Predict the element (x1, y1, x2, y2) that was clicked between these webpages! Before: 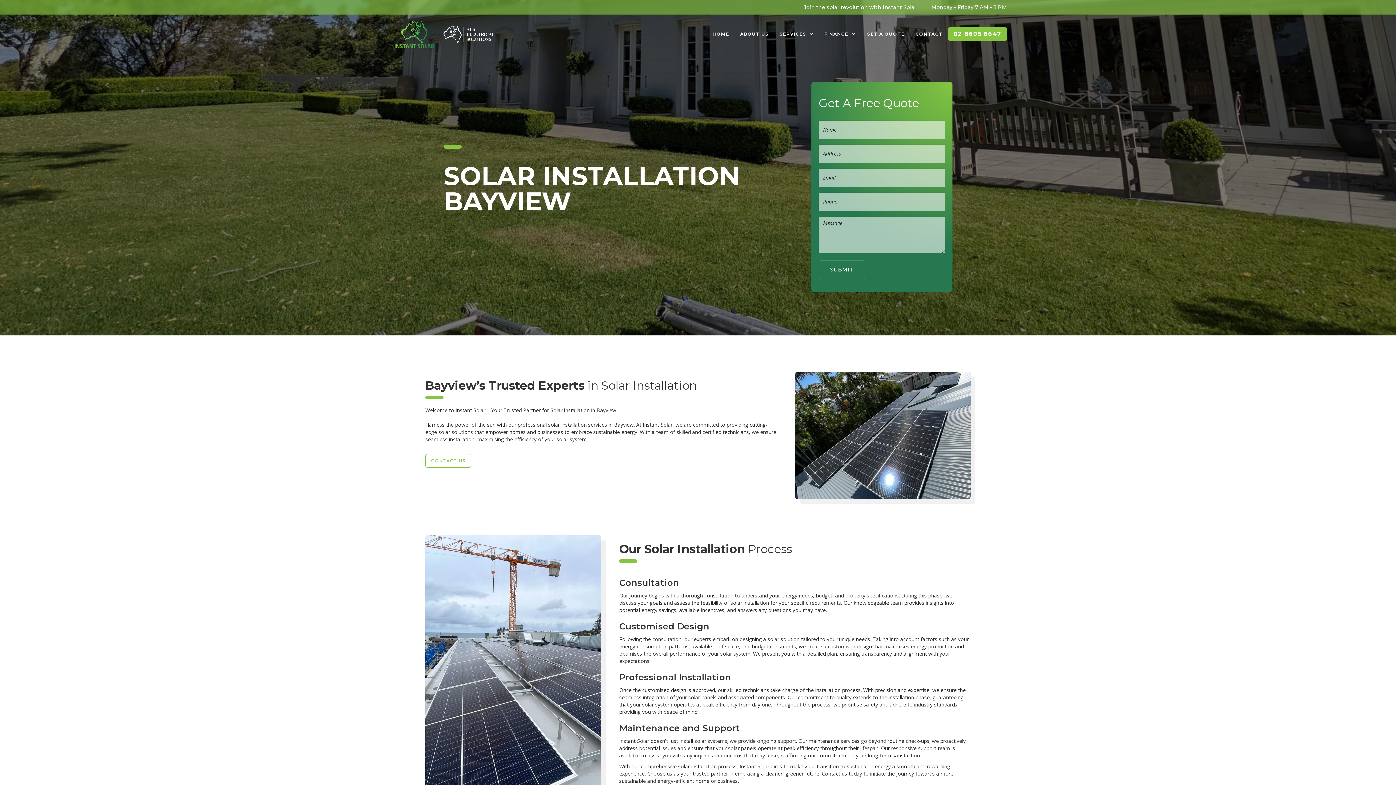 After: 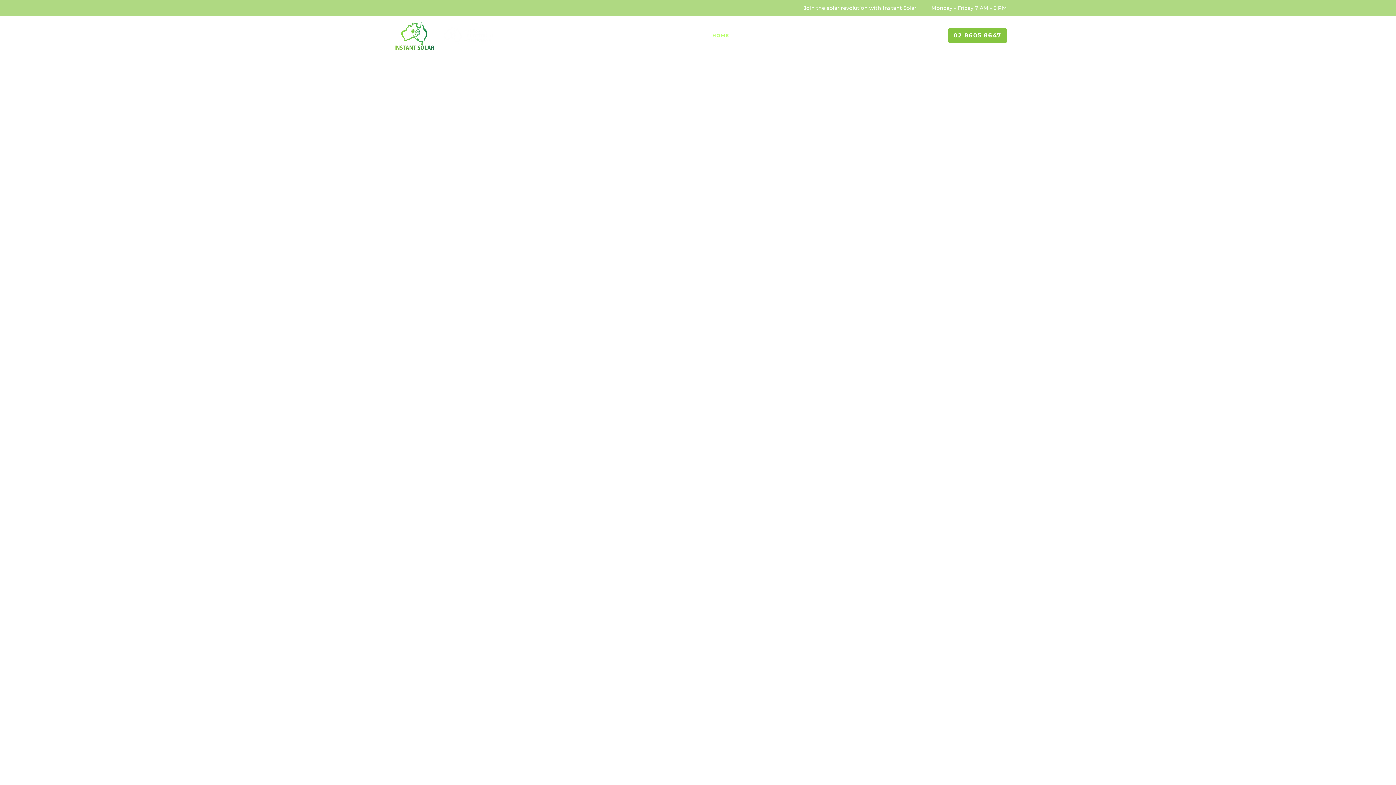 Action: label: HOME bbox: (709, 29, 733, 38)